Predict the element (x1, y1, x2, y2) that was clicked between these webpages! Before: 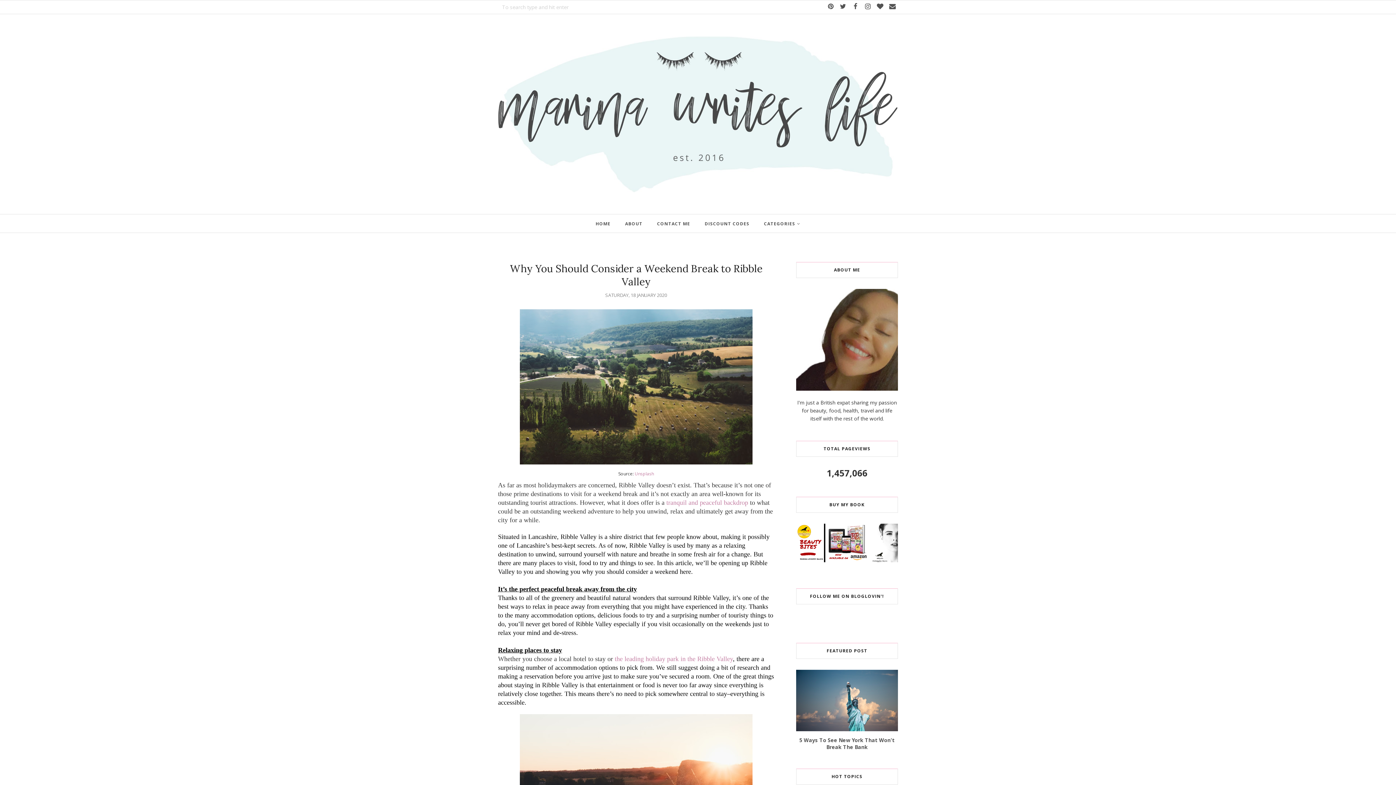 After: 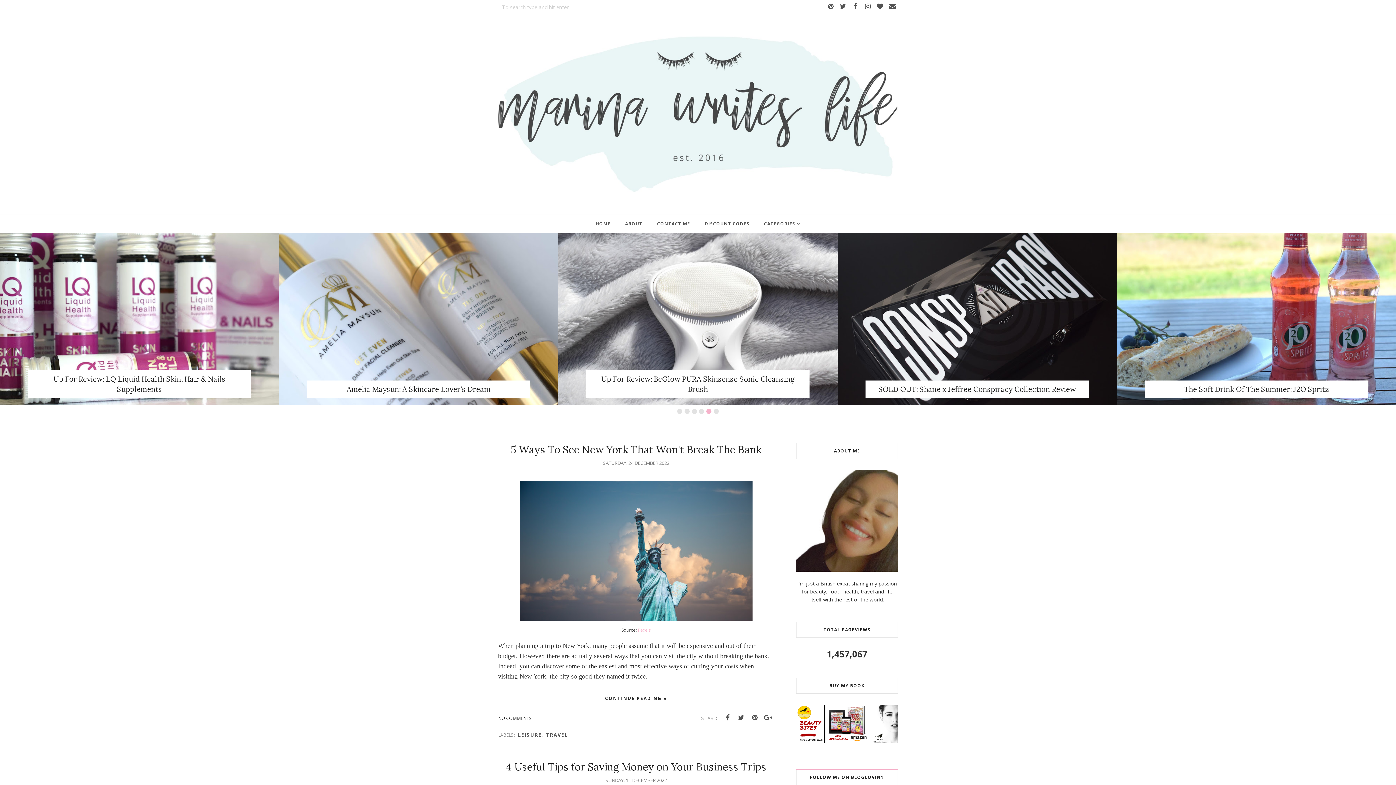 Action: label: HOME bbox: (588, 216, 618, 230)